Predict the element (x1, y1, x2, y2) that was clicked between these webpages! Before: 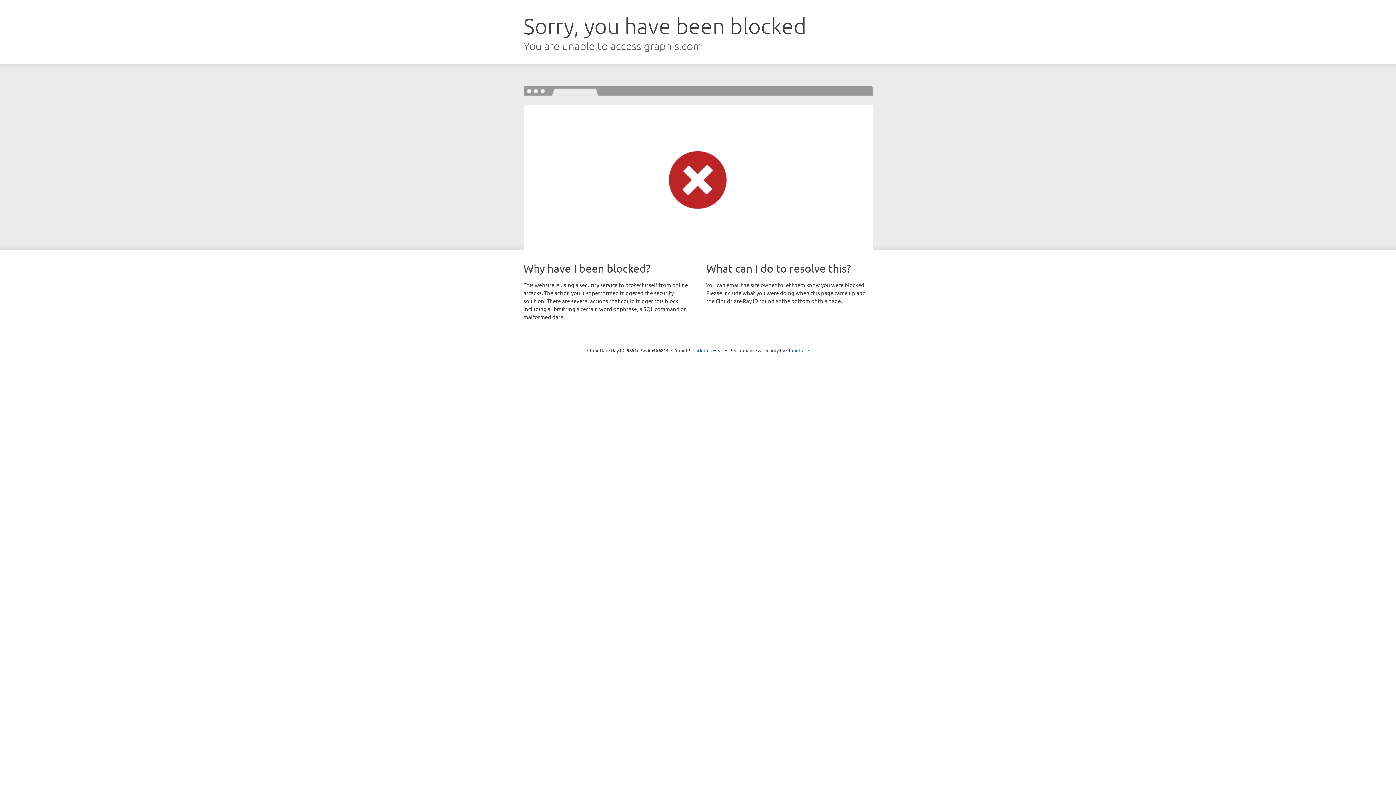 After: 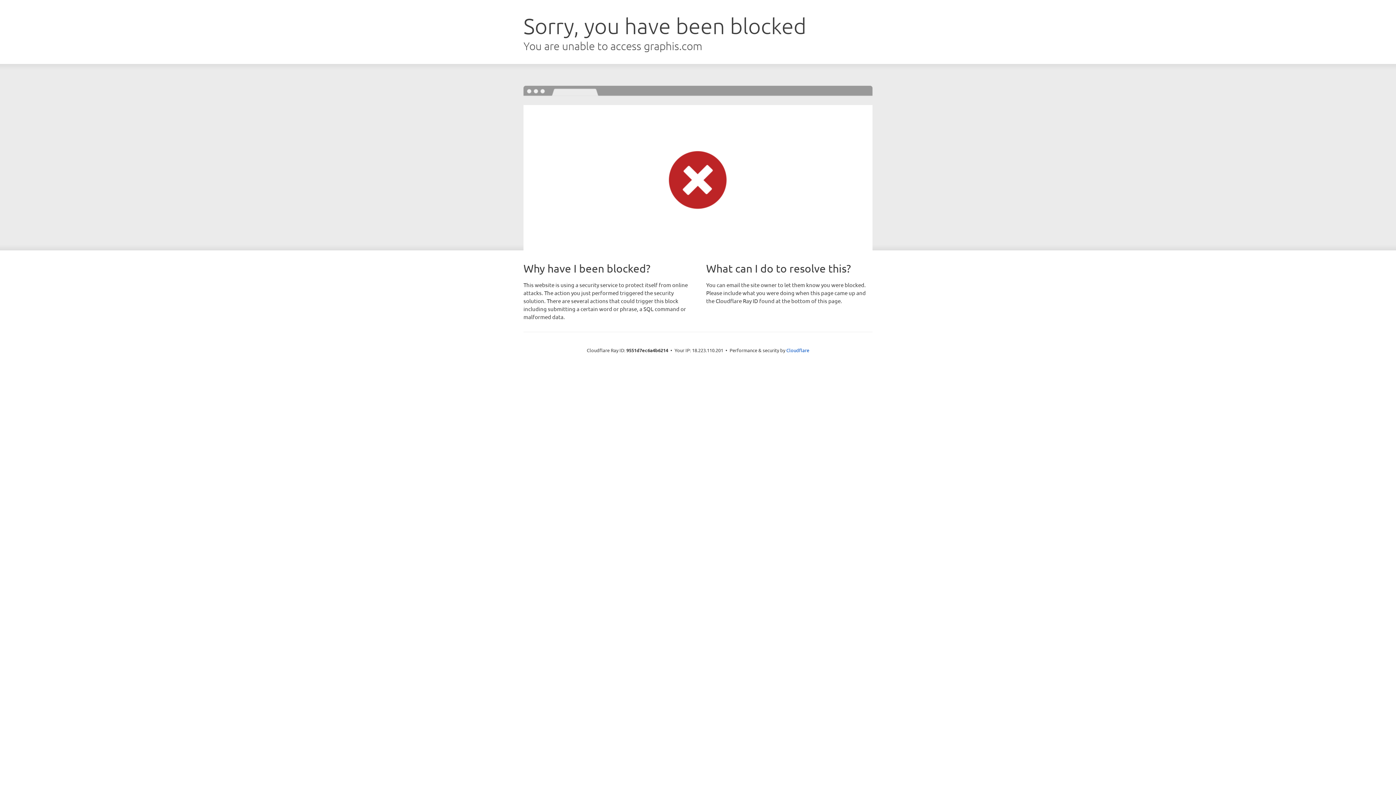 Action: bbox: (692, 346, 723, 353) label: Click to reveal